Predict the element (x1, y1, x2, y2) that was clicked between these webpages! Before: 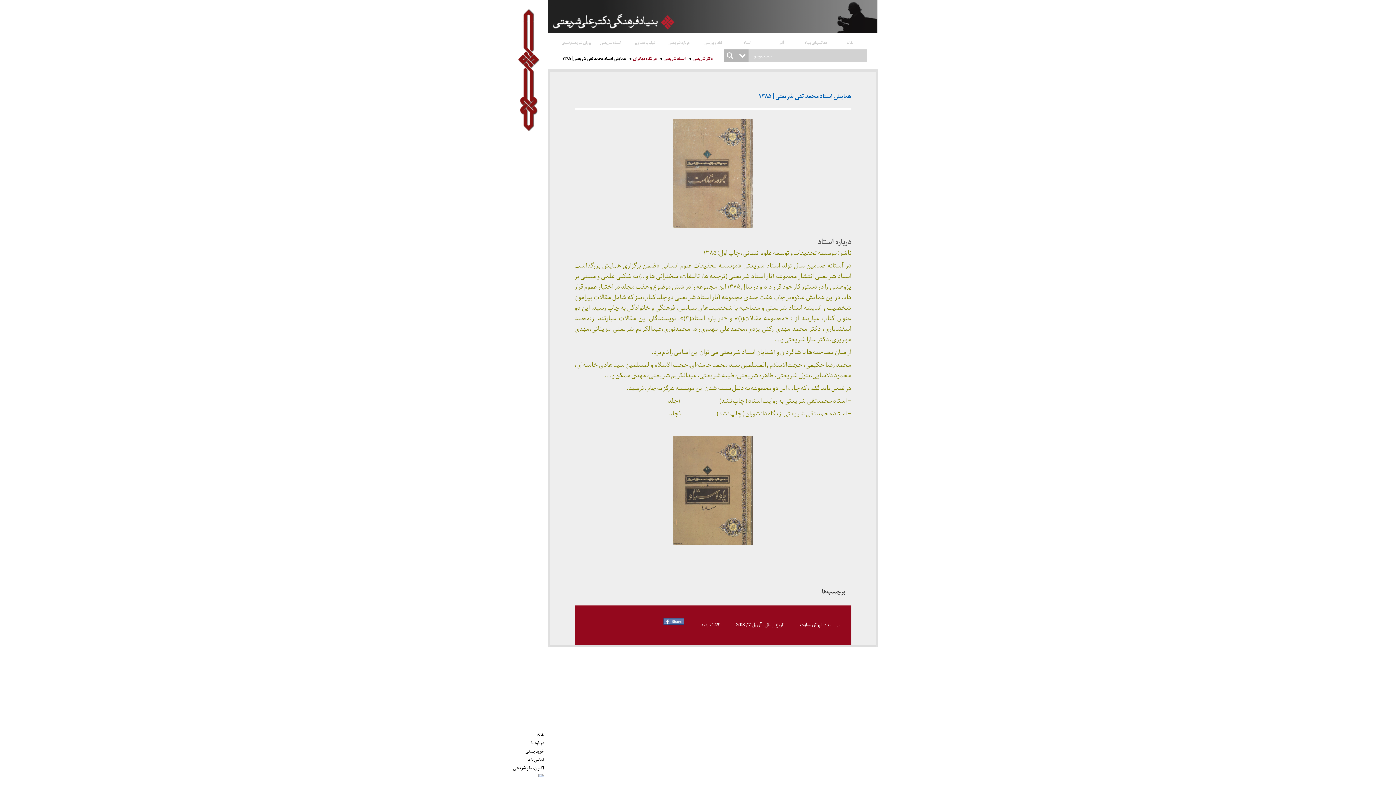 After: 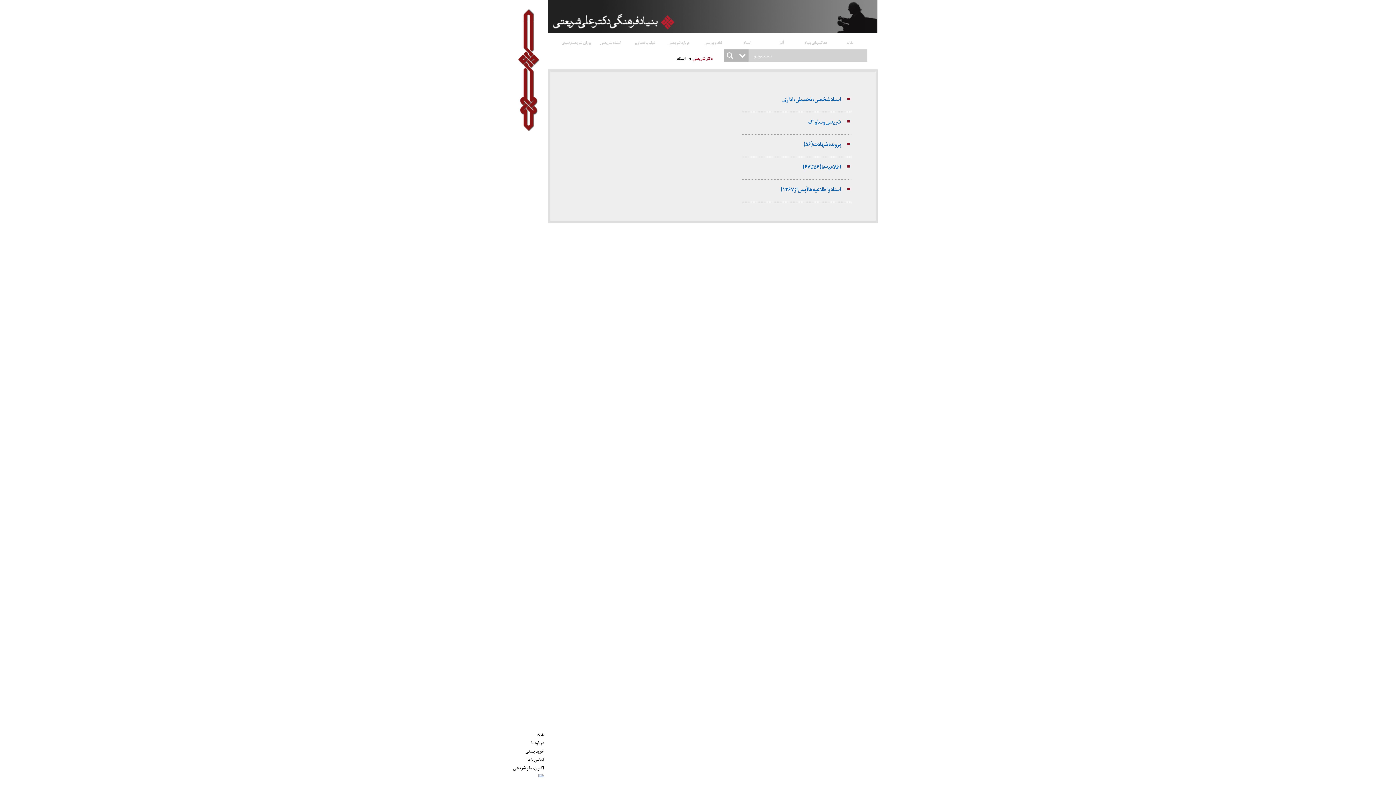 Action: label: اسناد bbox: (730, 36, 764, 45)